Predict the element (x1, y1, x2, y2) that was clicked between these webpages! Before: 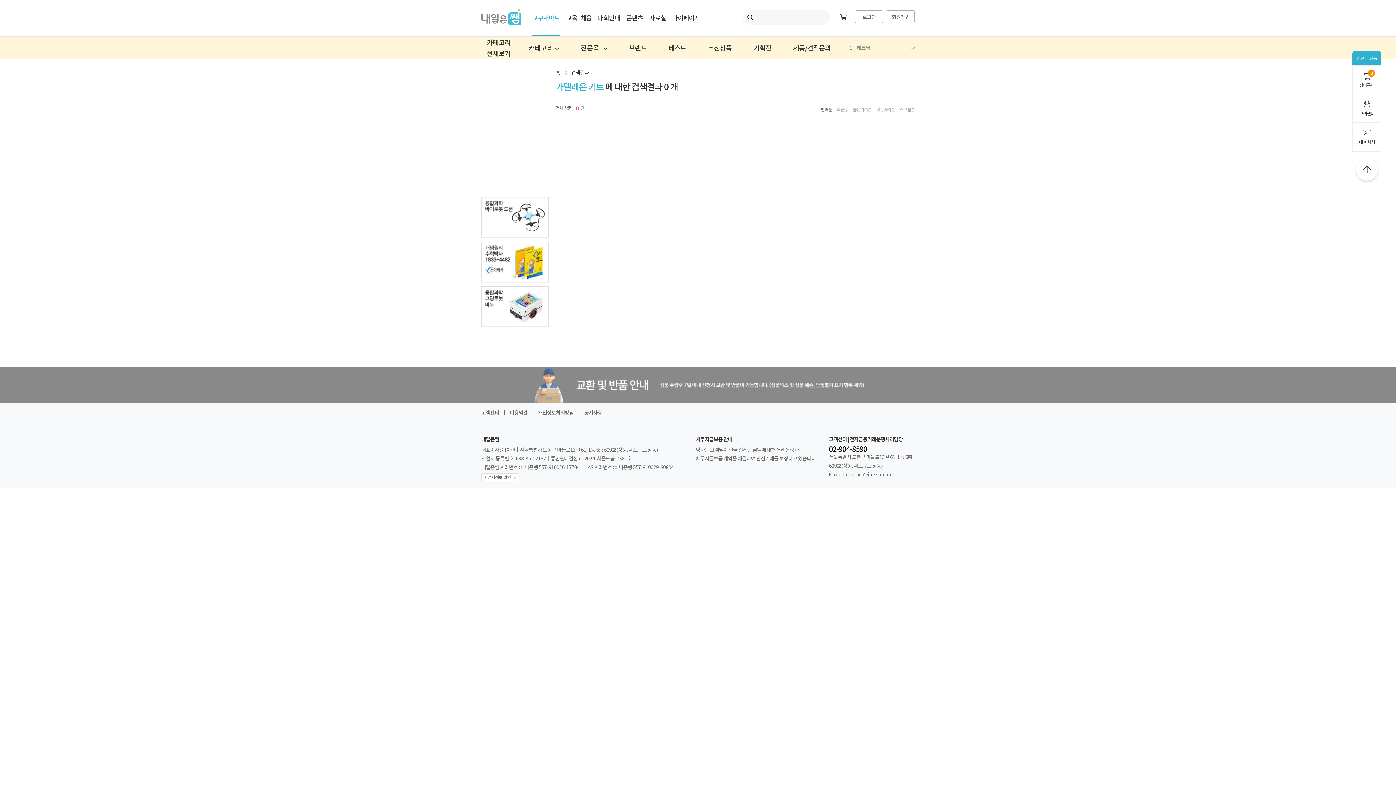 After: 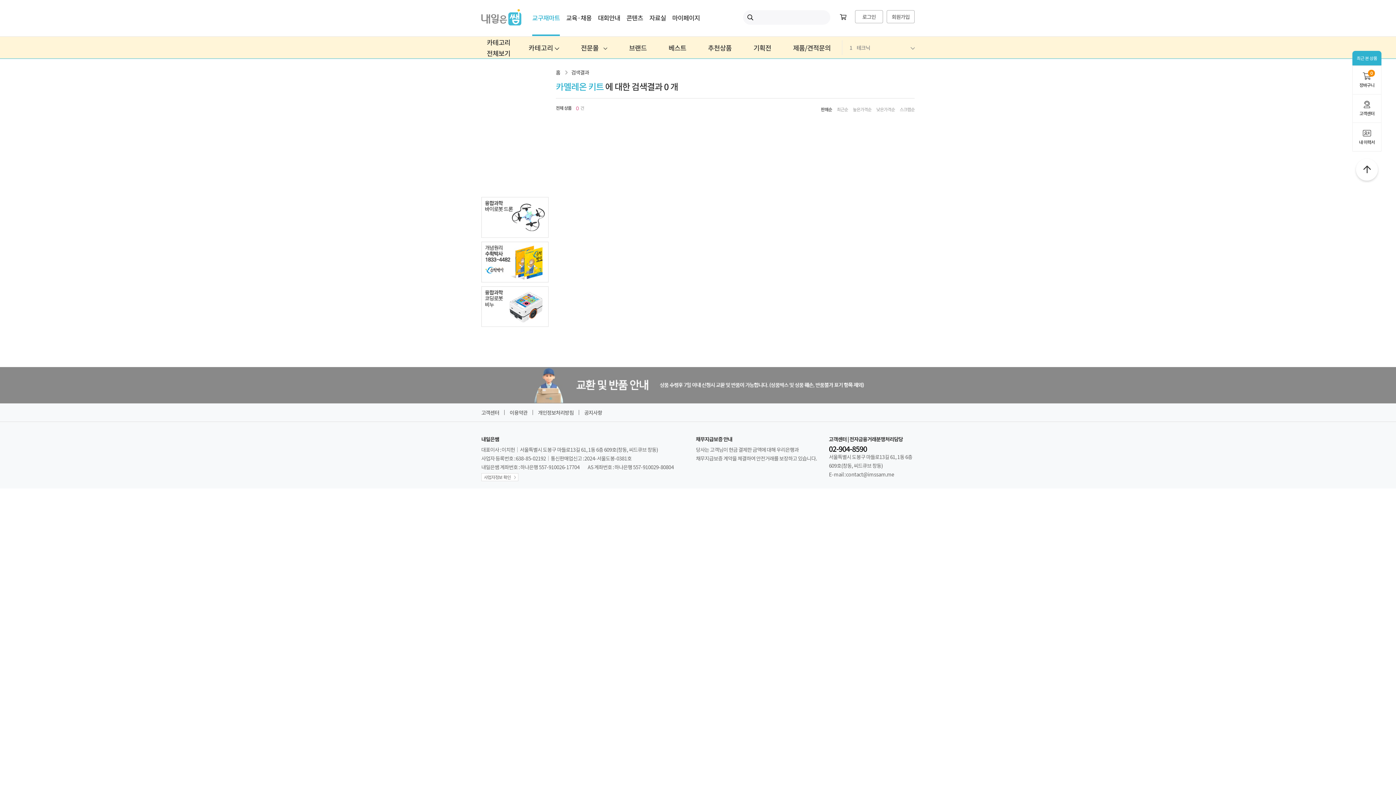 Action: bbox: (481, 241, 548, 282)